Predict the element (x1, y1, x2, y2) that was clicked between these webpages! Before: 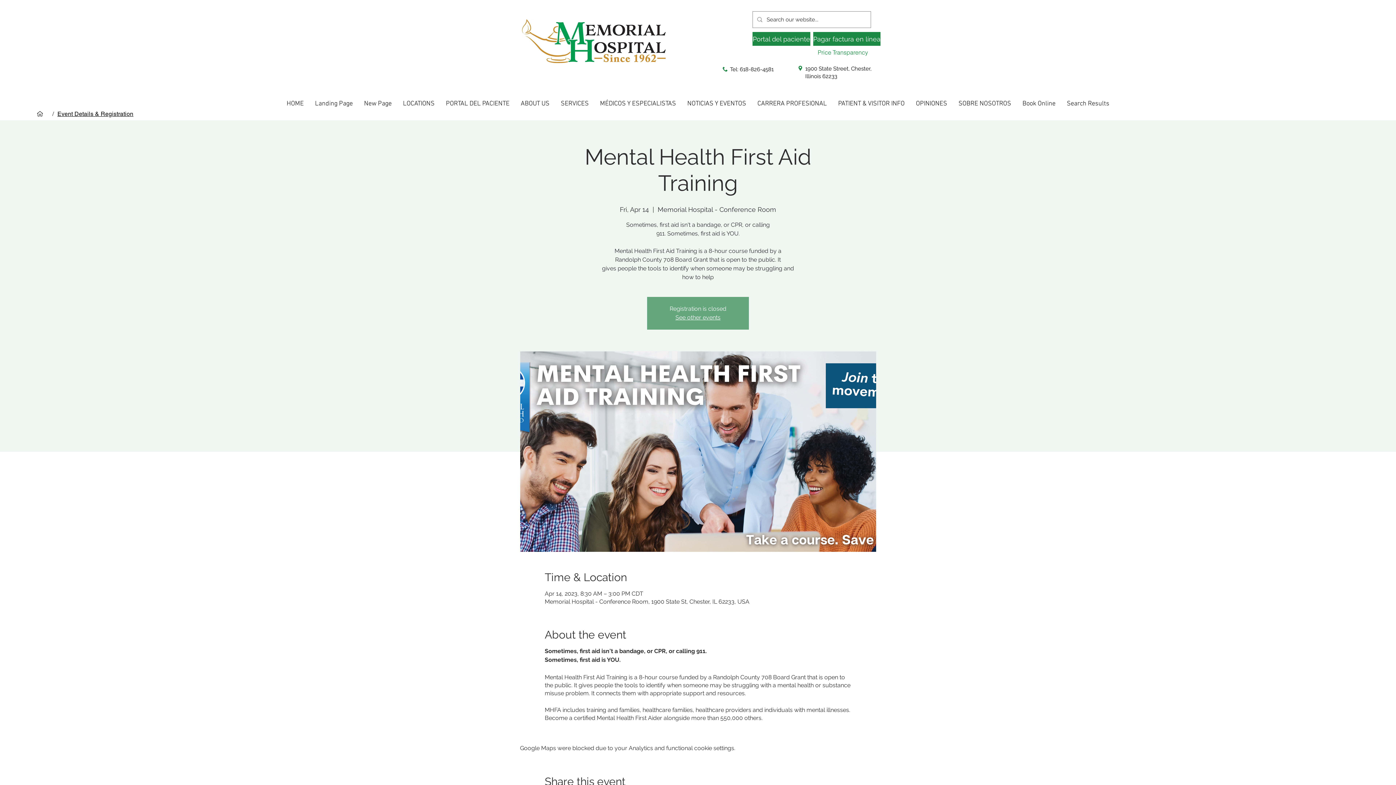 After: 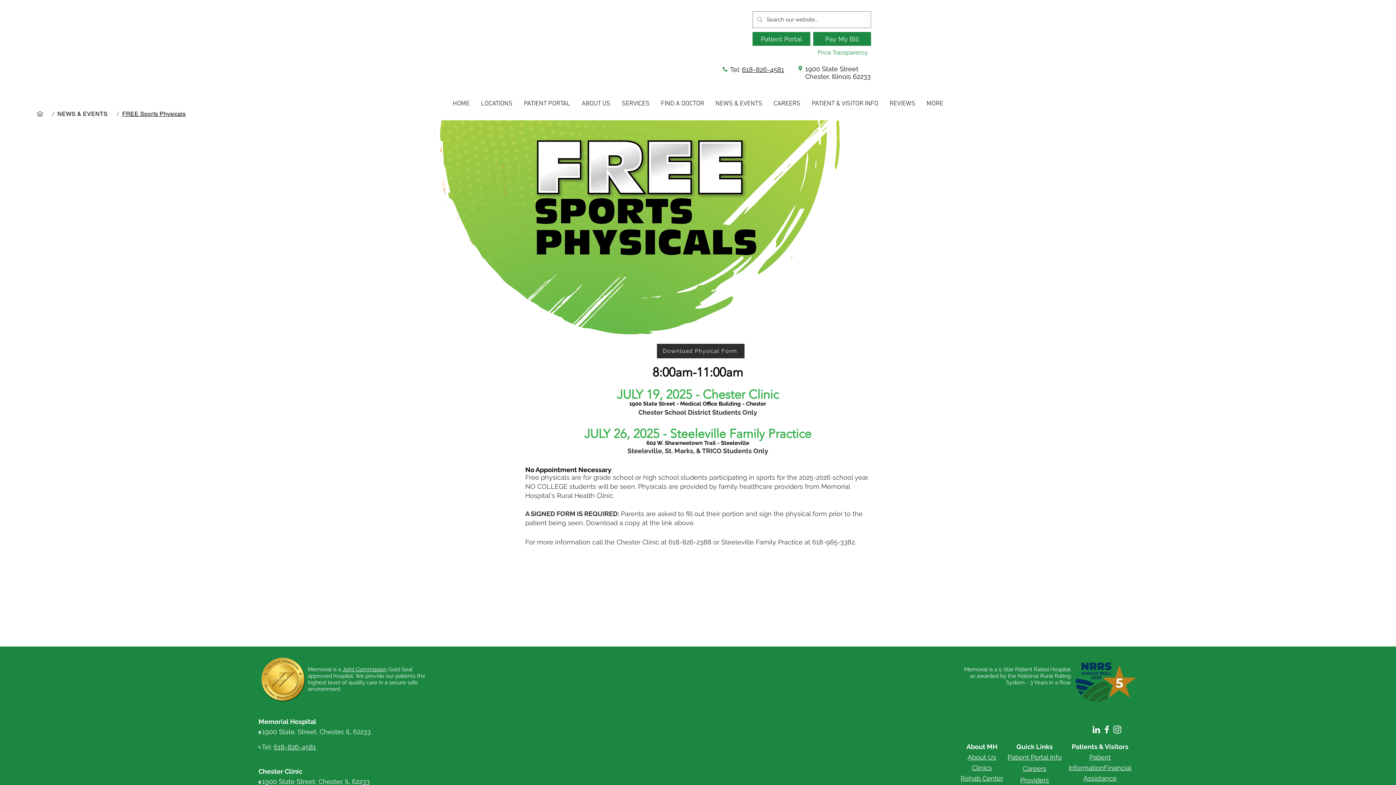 Action: bbox: (358, 97, 397, 110) label: New Page